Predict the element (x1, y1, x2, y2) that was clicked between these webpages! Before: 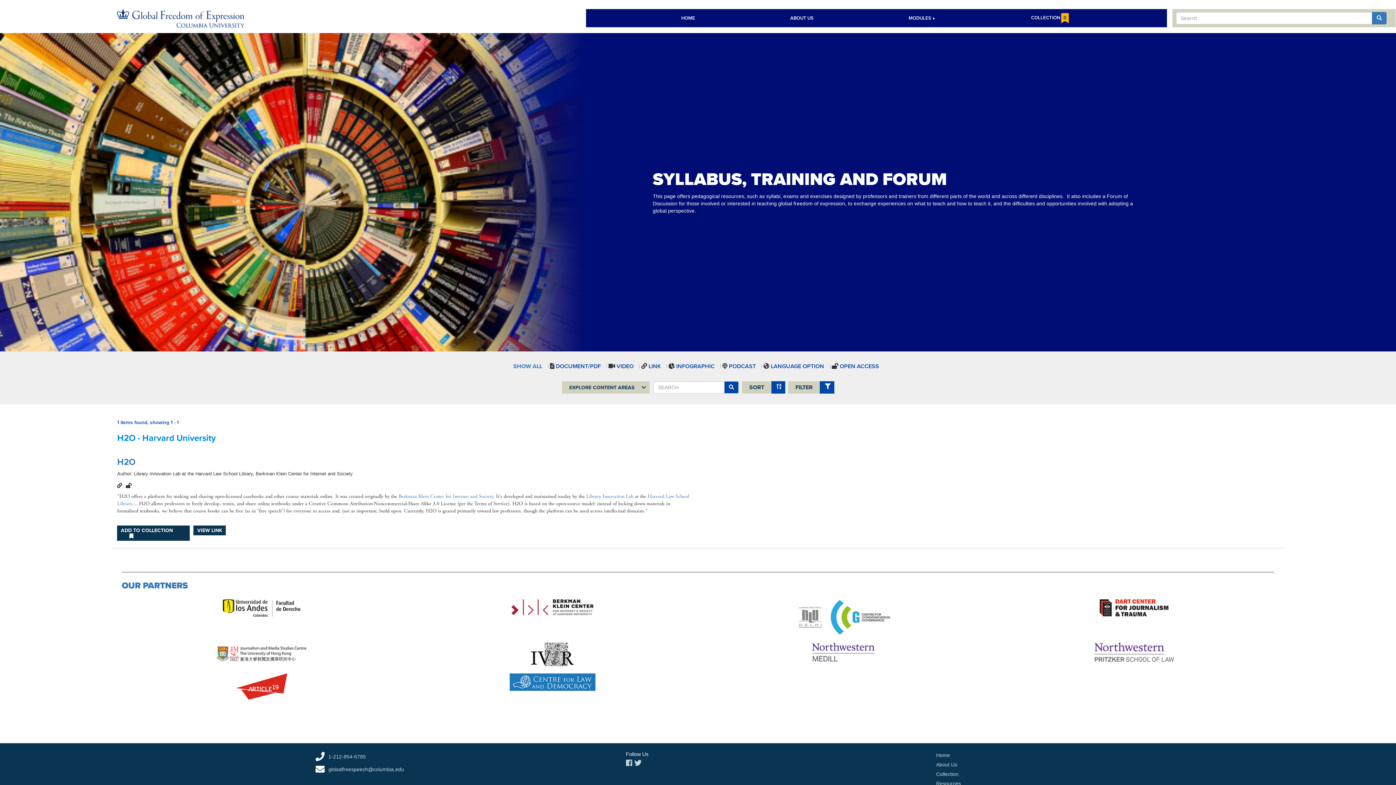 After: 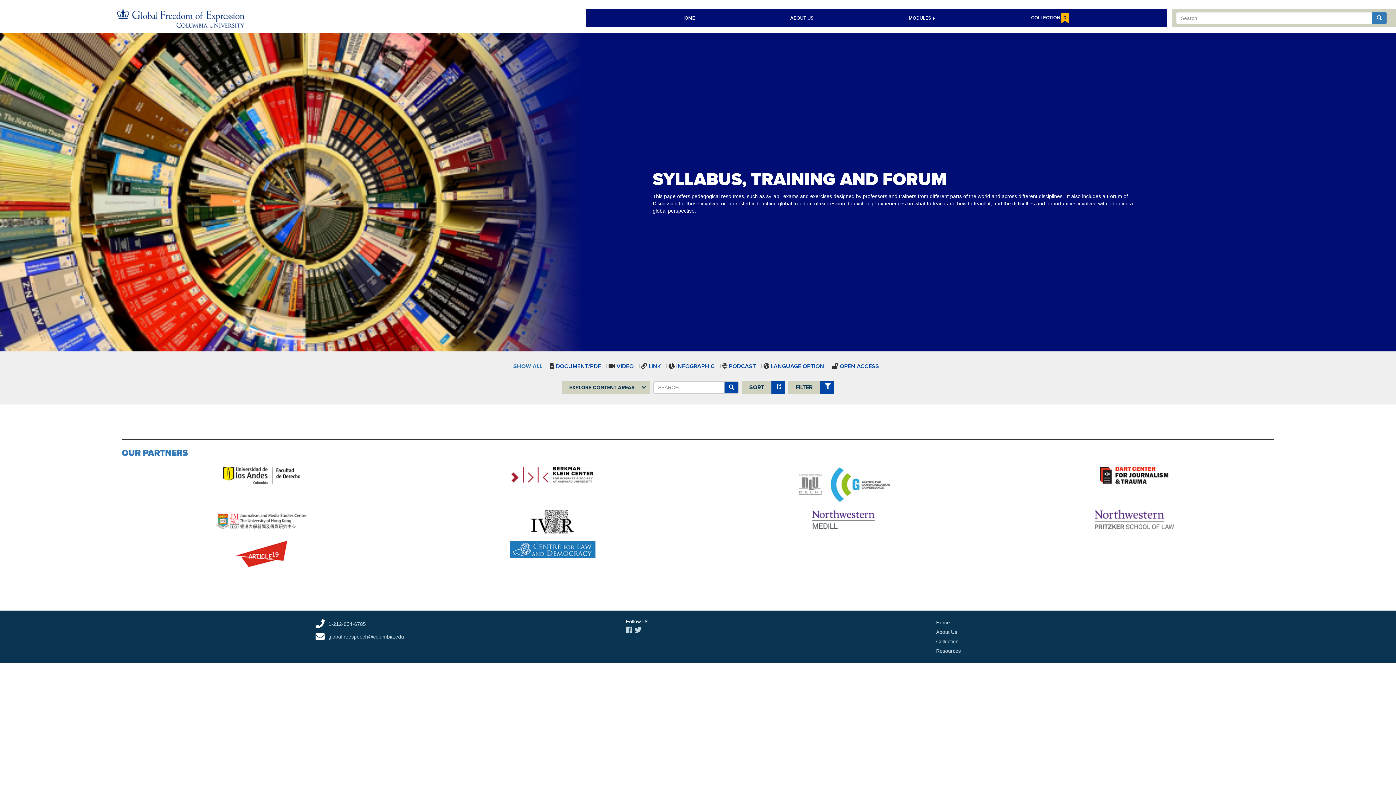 Action: bbox: (729, 362, 755, 370) label: PODCAST